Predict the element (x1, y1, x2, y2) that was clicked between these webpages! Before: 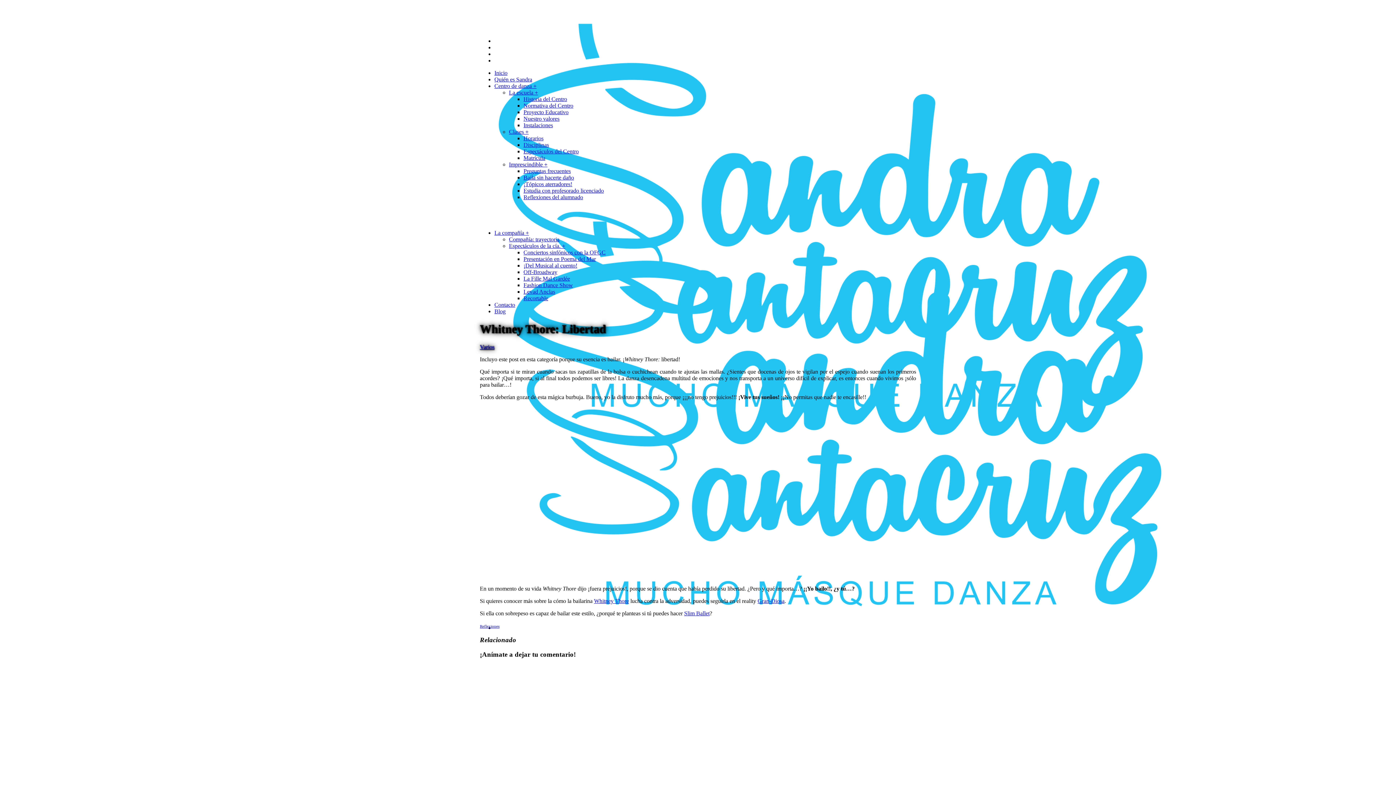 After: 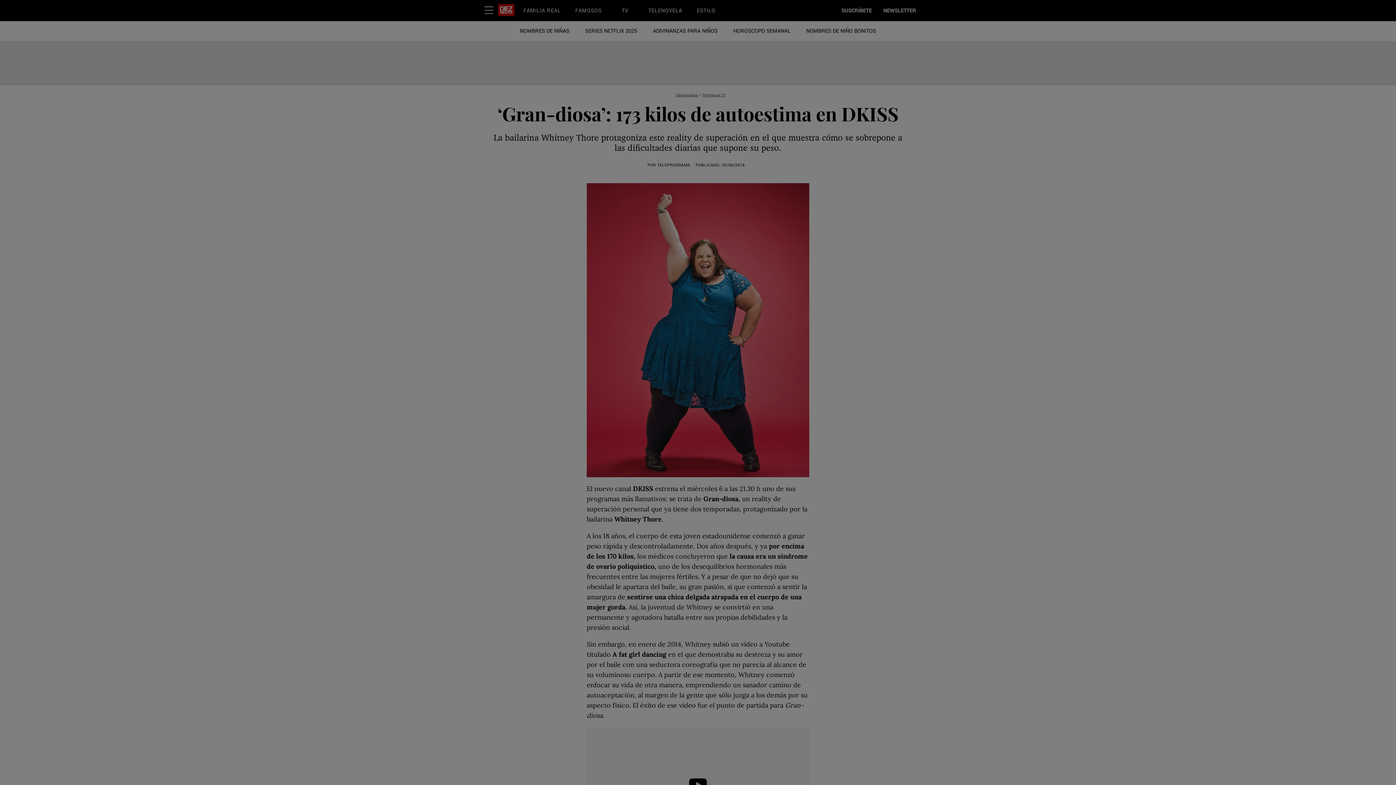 Action: label: Gran-Diosa bbox: (757, 598, 784, 604)